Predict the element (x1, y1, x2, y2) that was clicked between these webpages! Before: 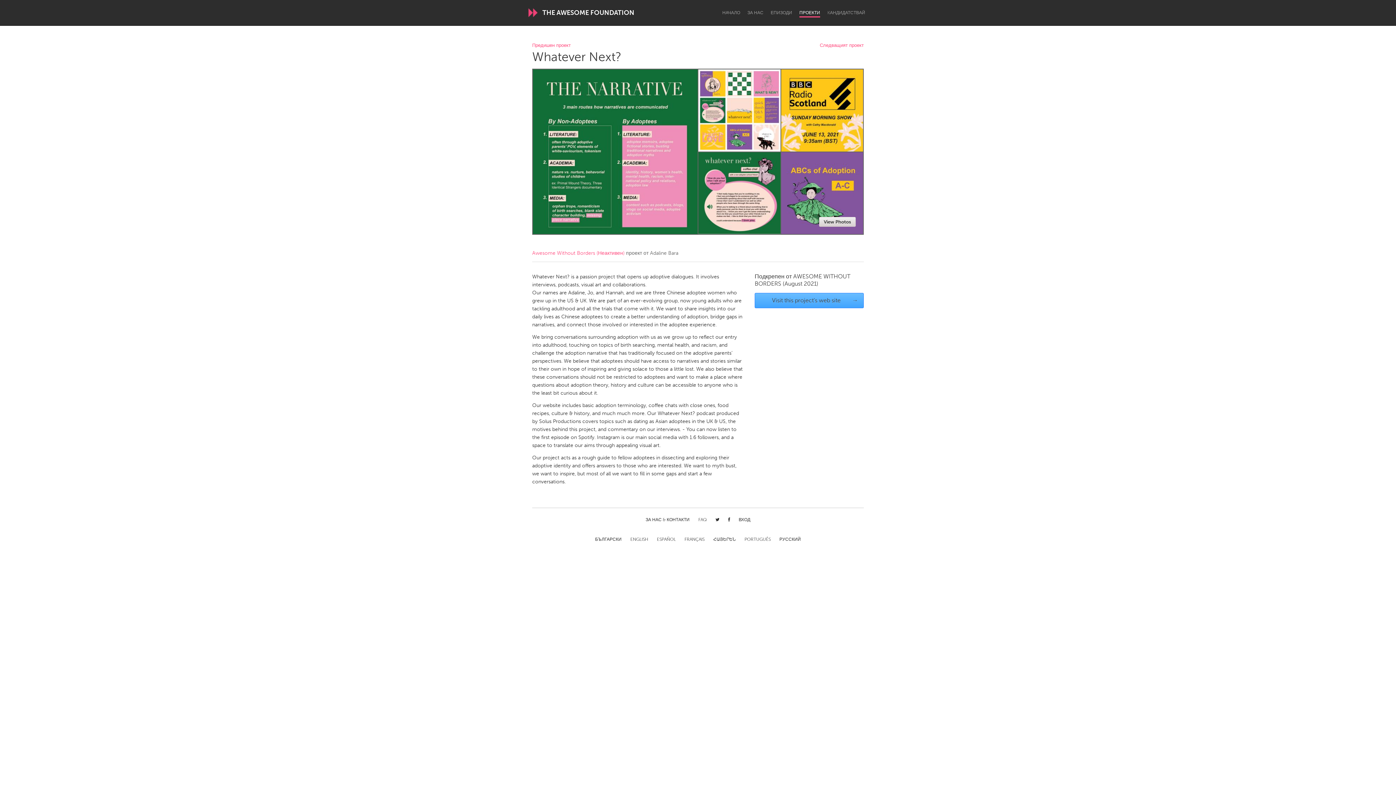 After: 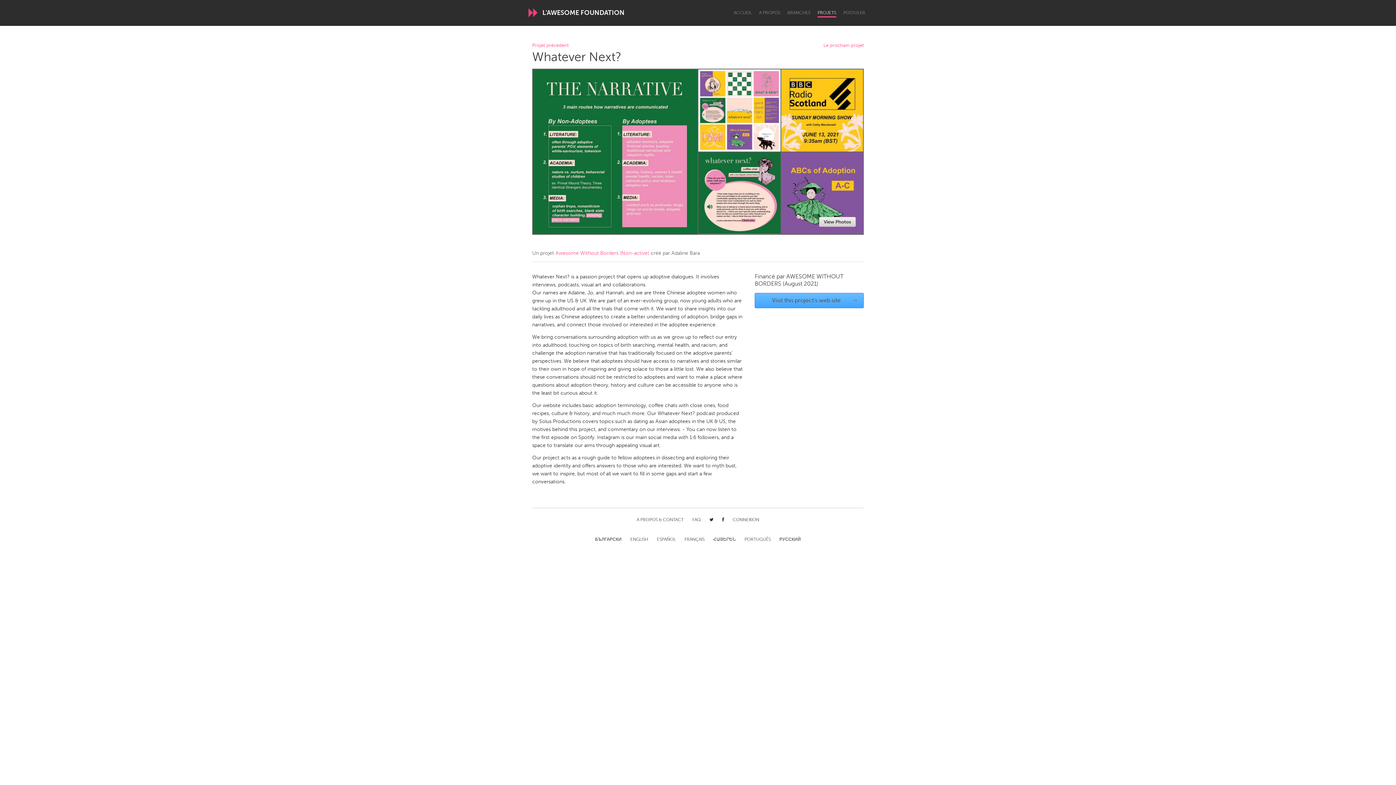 Action: bbox: (684, 537, 704, 543) label: FRANÇAIS